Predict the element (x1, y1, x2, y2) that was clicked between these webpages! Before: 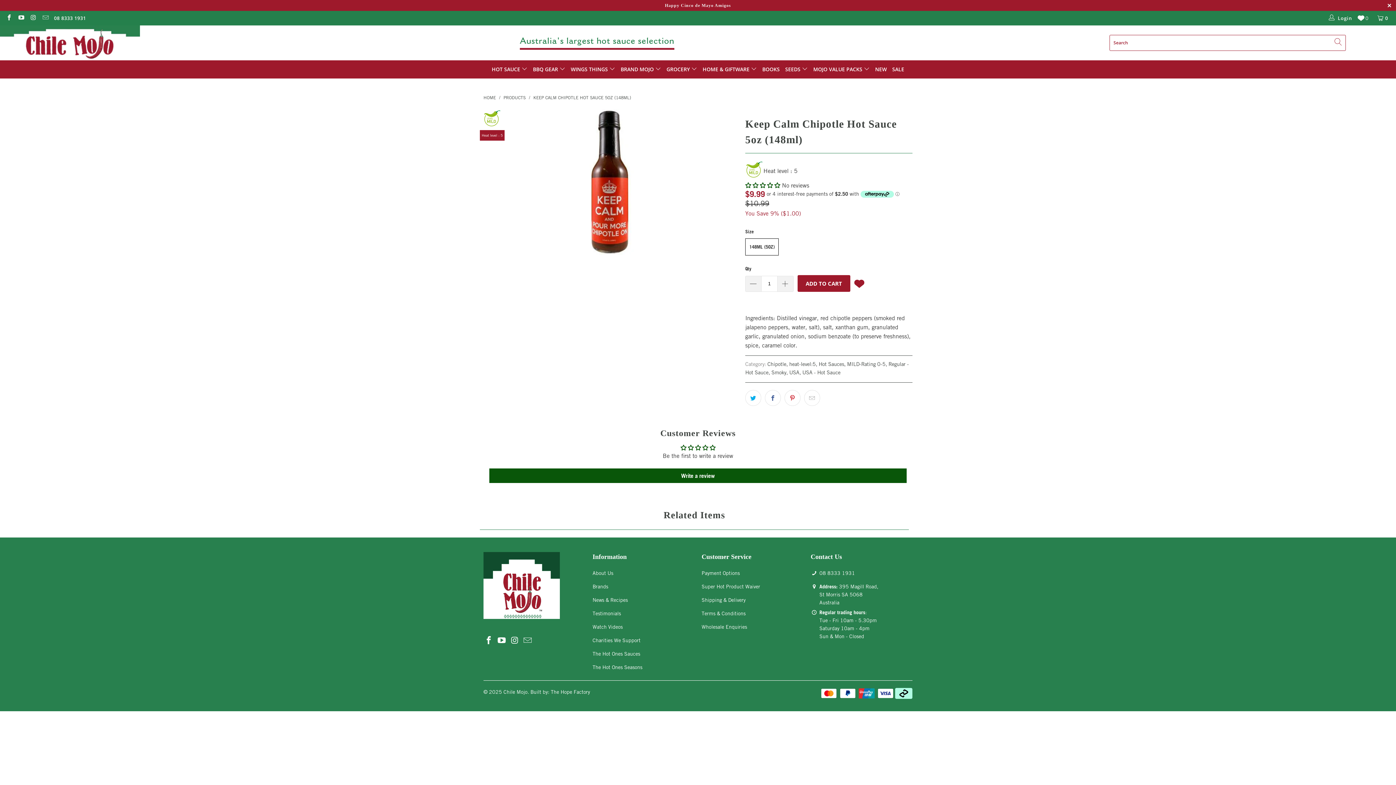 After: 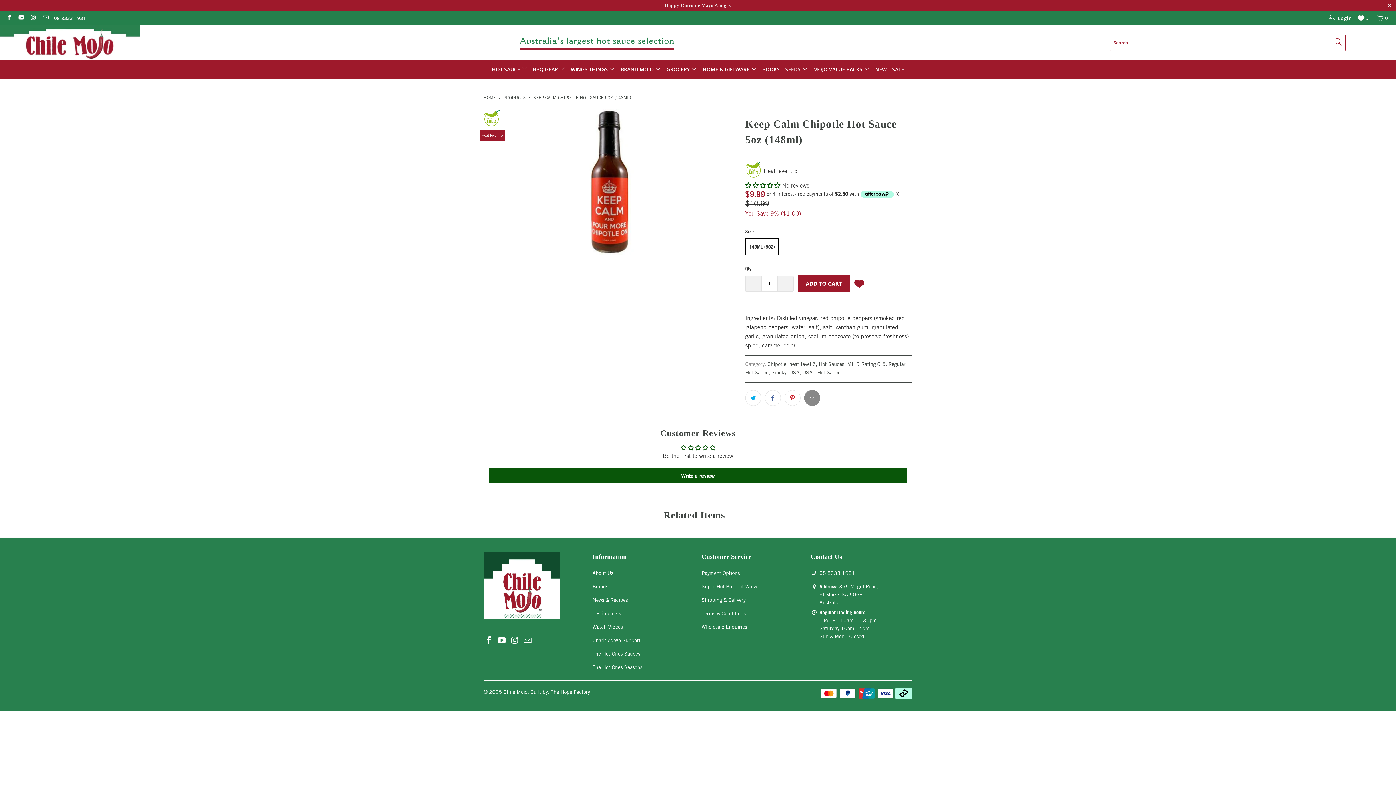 Action: bbox: (804, 390, 820, 406)